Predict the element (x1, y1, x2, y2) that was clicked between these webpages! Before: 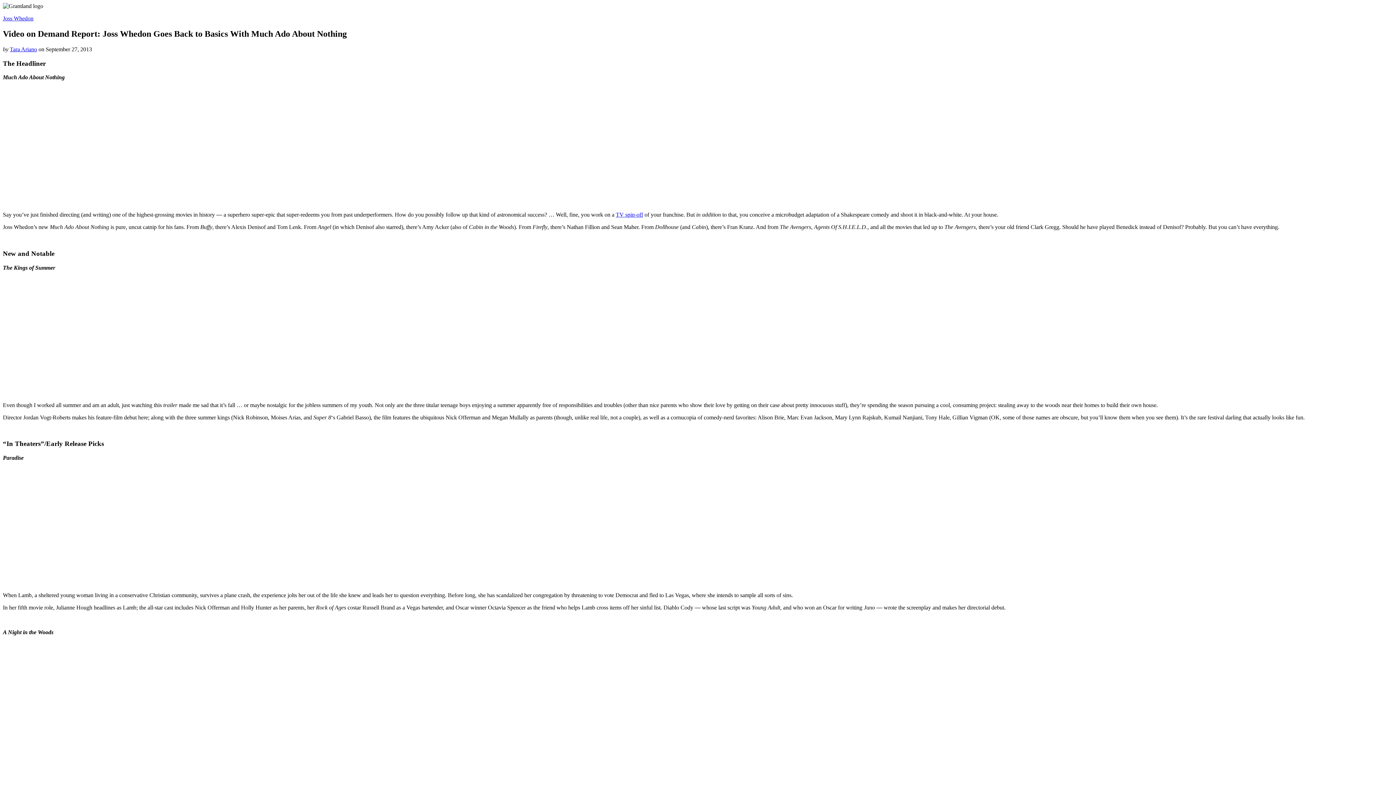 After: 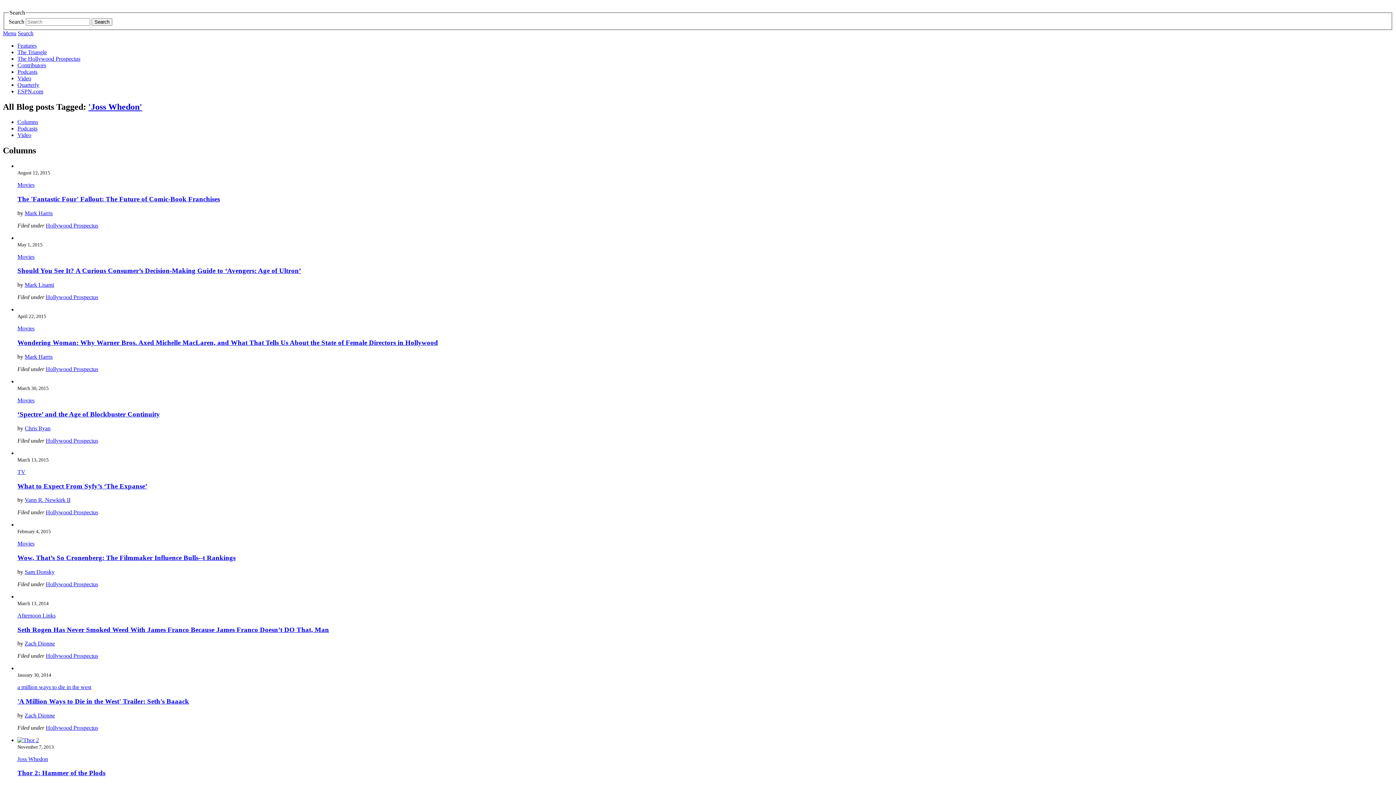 Action: label: Joss Whedon bbox: (2, 15, 33, 21)